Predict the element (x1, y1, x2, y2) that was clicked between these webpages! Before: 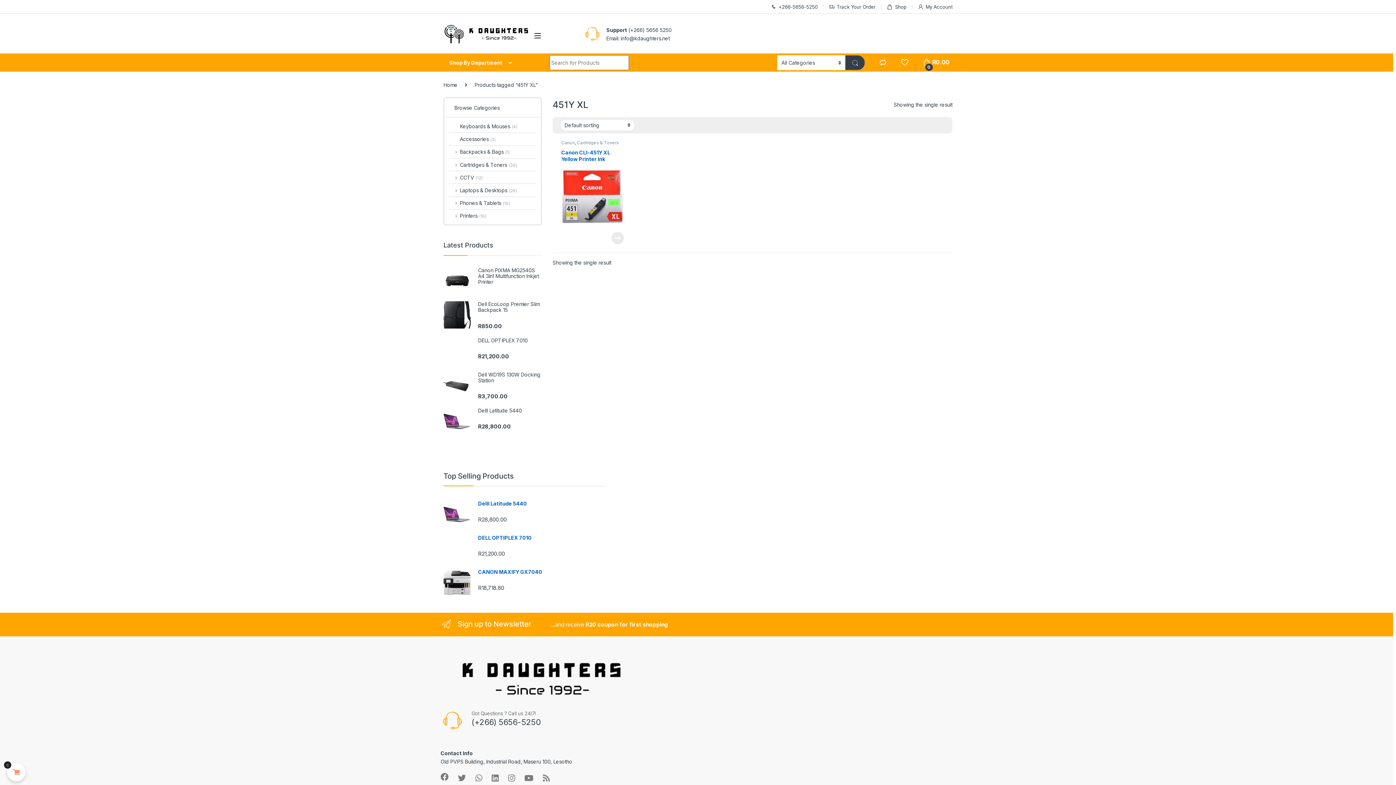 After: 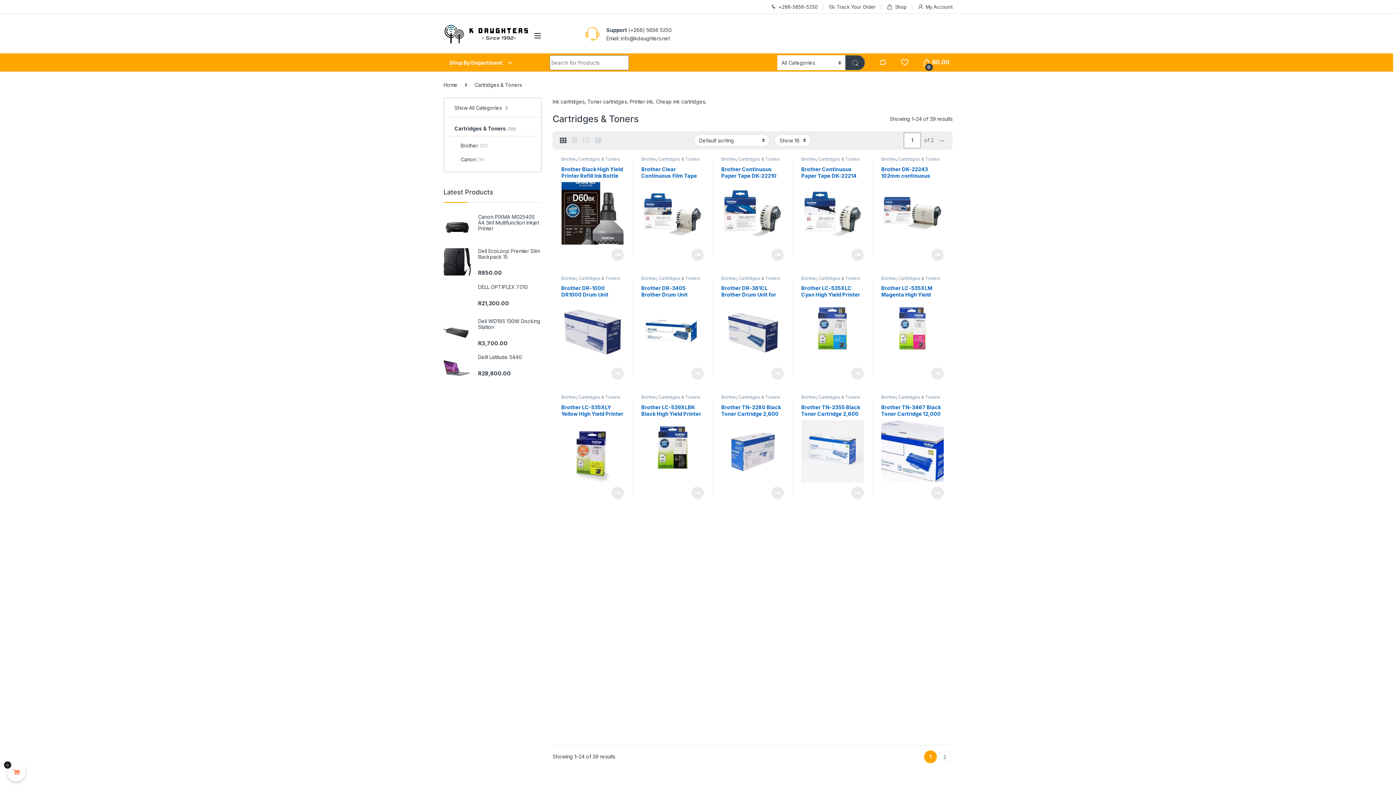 Action: bbox: (449, 158, 517, 170) label: Cartridges & Toners (39)